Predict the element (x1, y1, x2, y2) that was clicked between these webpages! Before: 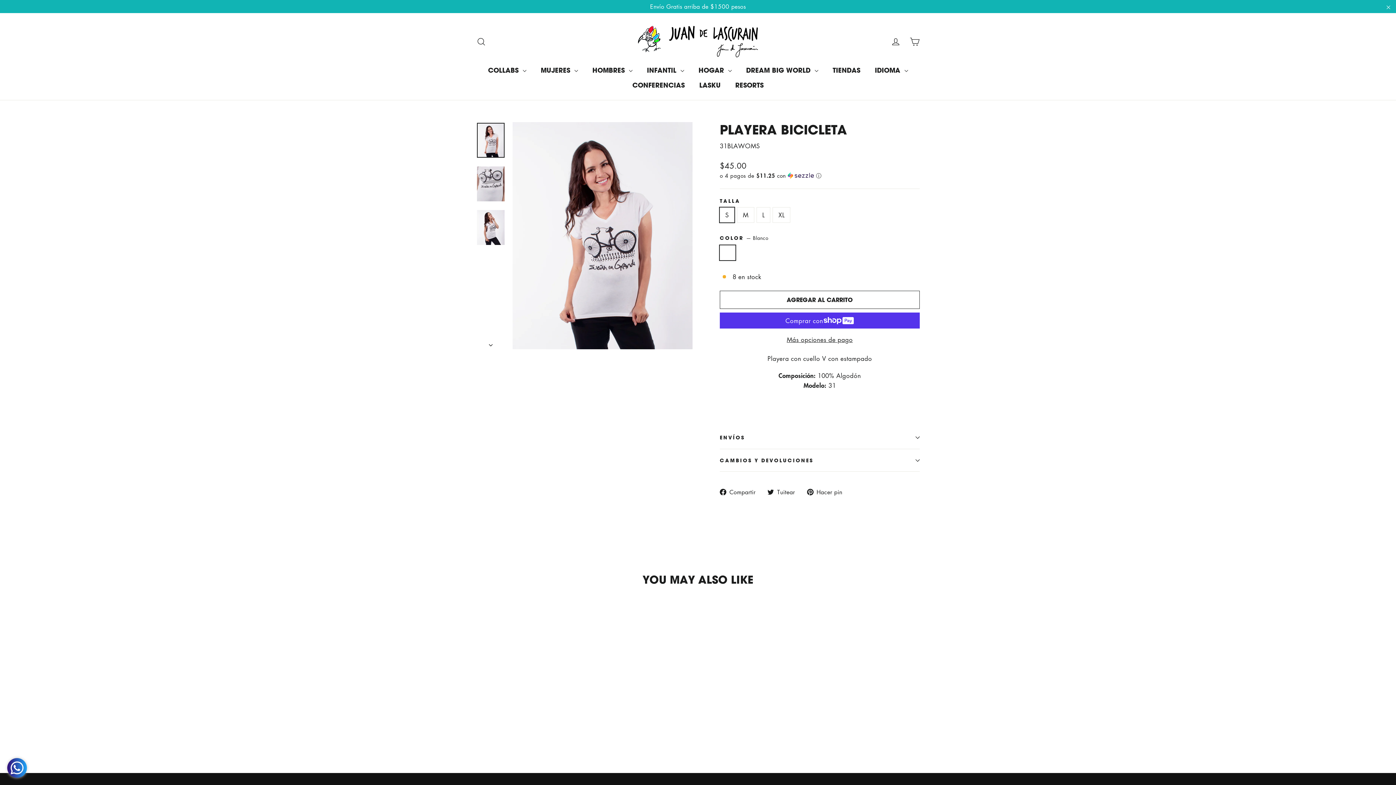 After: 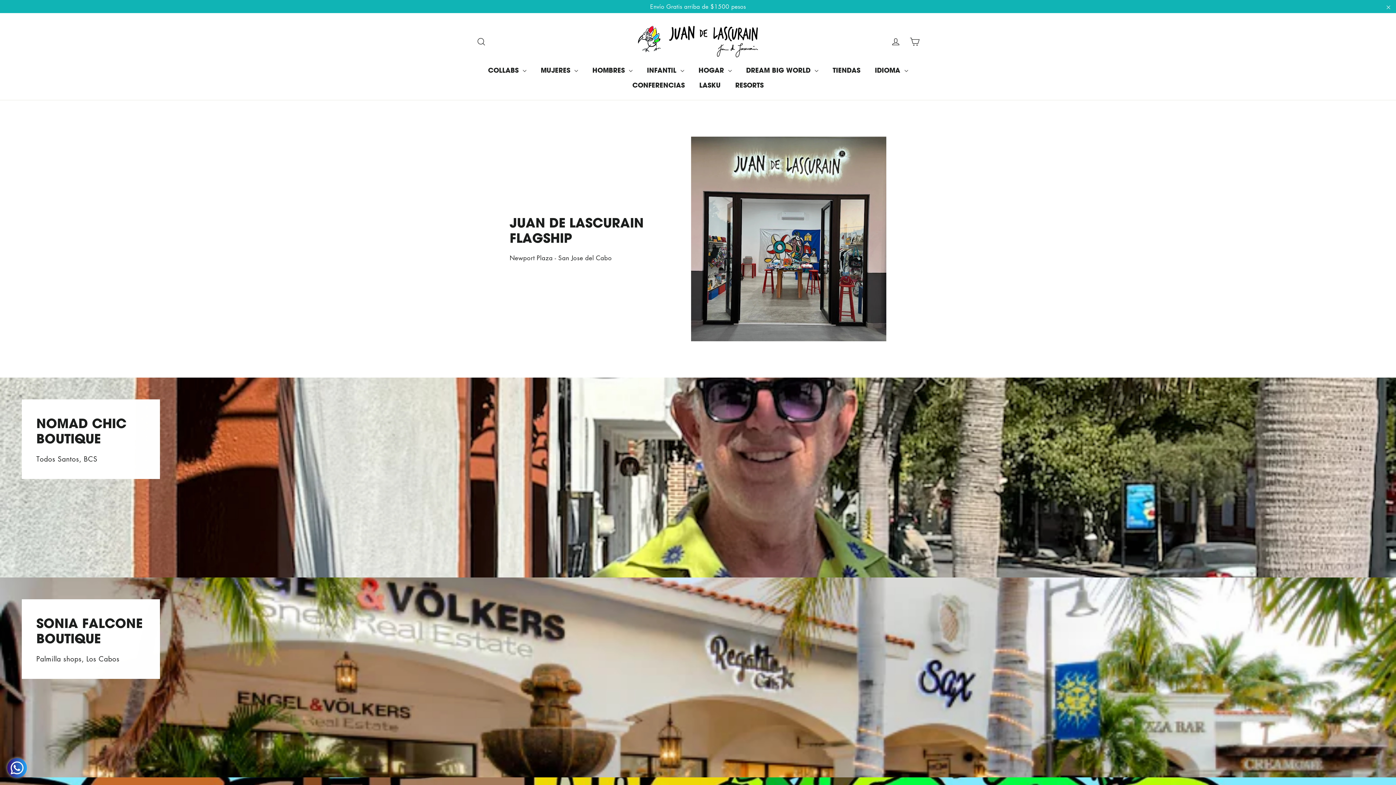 Action: label: TIENDAS bbox: (825, 62, 867, 77)